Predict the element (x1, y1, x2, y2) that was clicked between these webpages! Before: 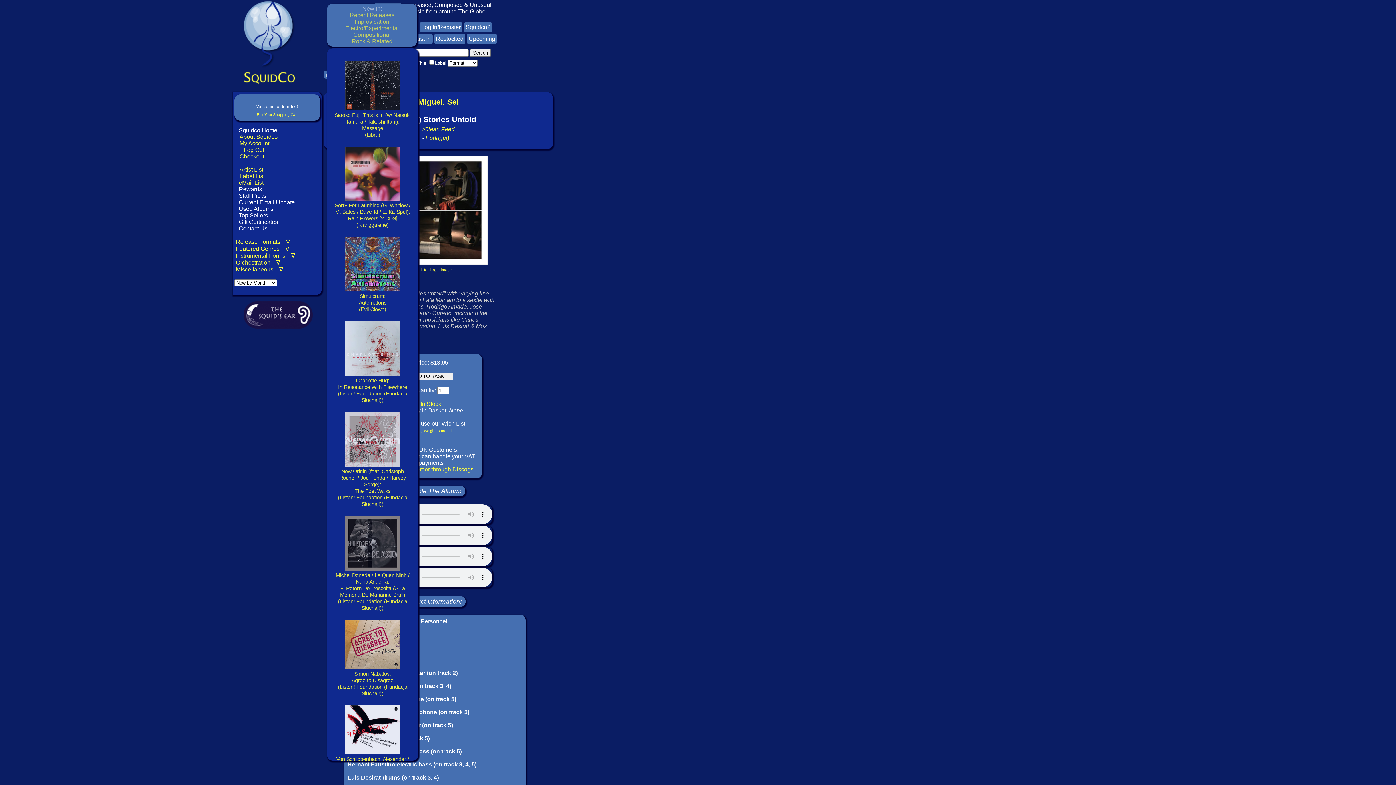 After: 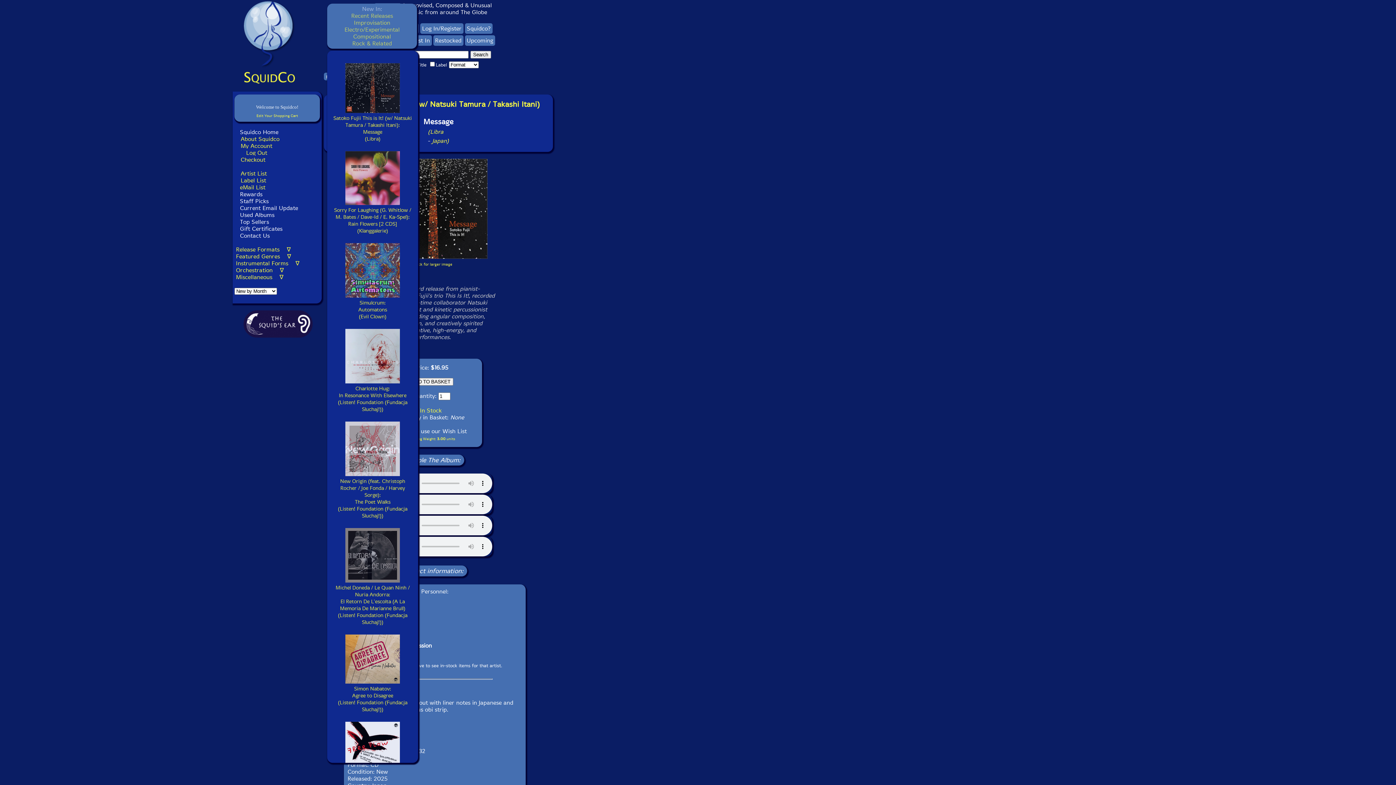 Action: bbox: (334, 105, 410, 137) label: 
Satoko Fujii This is It! (w/ Natsuki Tamura / Takashi Itani):
Message
(Libra)